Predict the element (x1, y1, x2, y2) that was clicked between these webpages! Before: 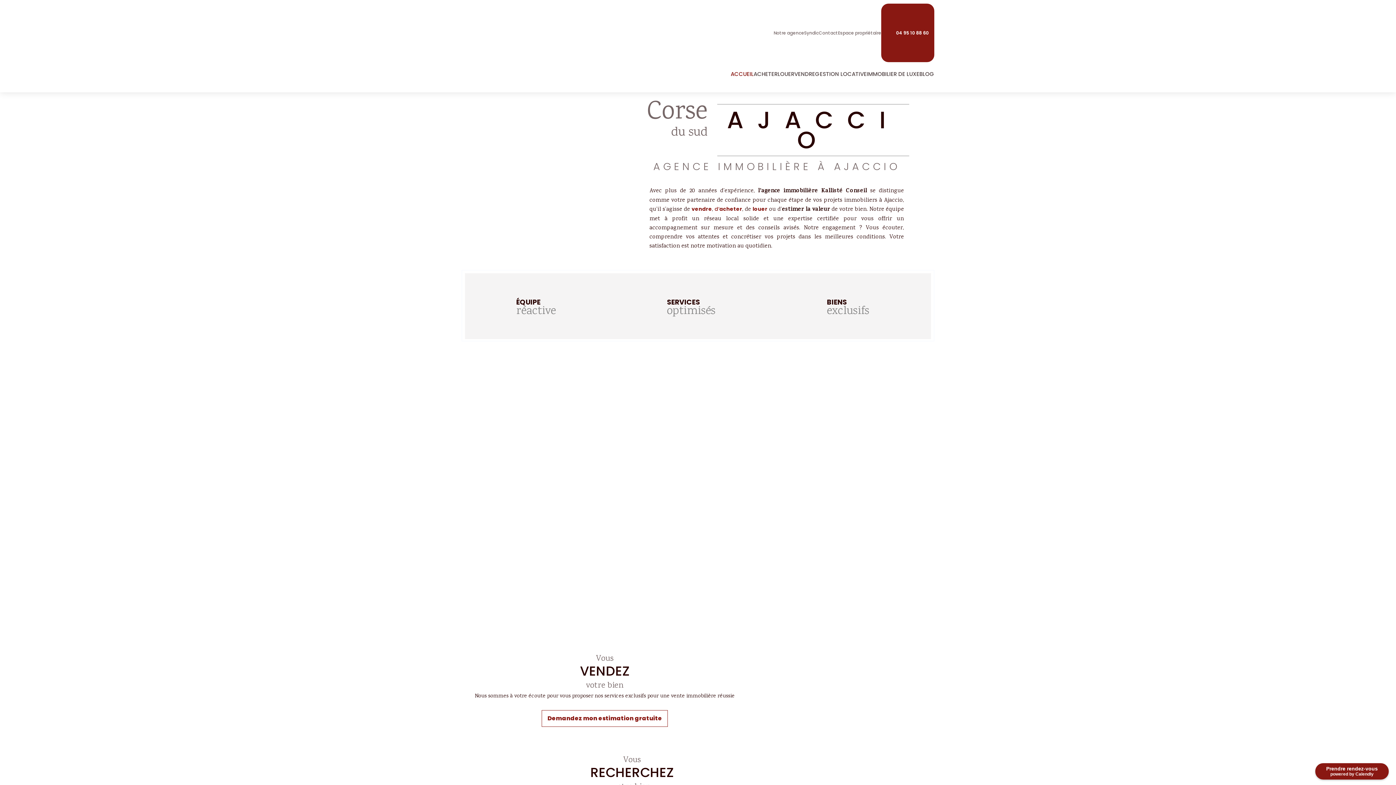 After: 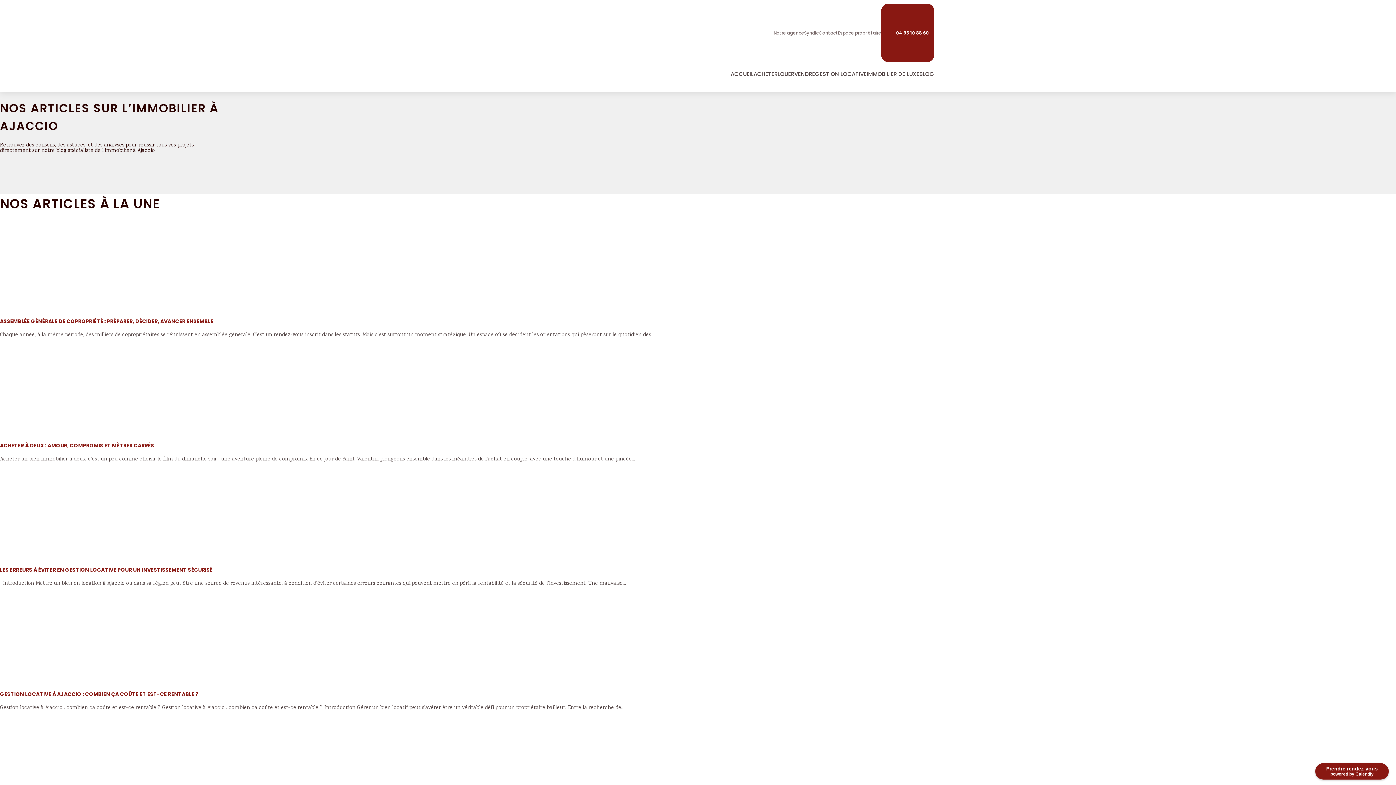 Action: label: BLOG bbox: (919, 70, 934, 77)